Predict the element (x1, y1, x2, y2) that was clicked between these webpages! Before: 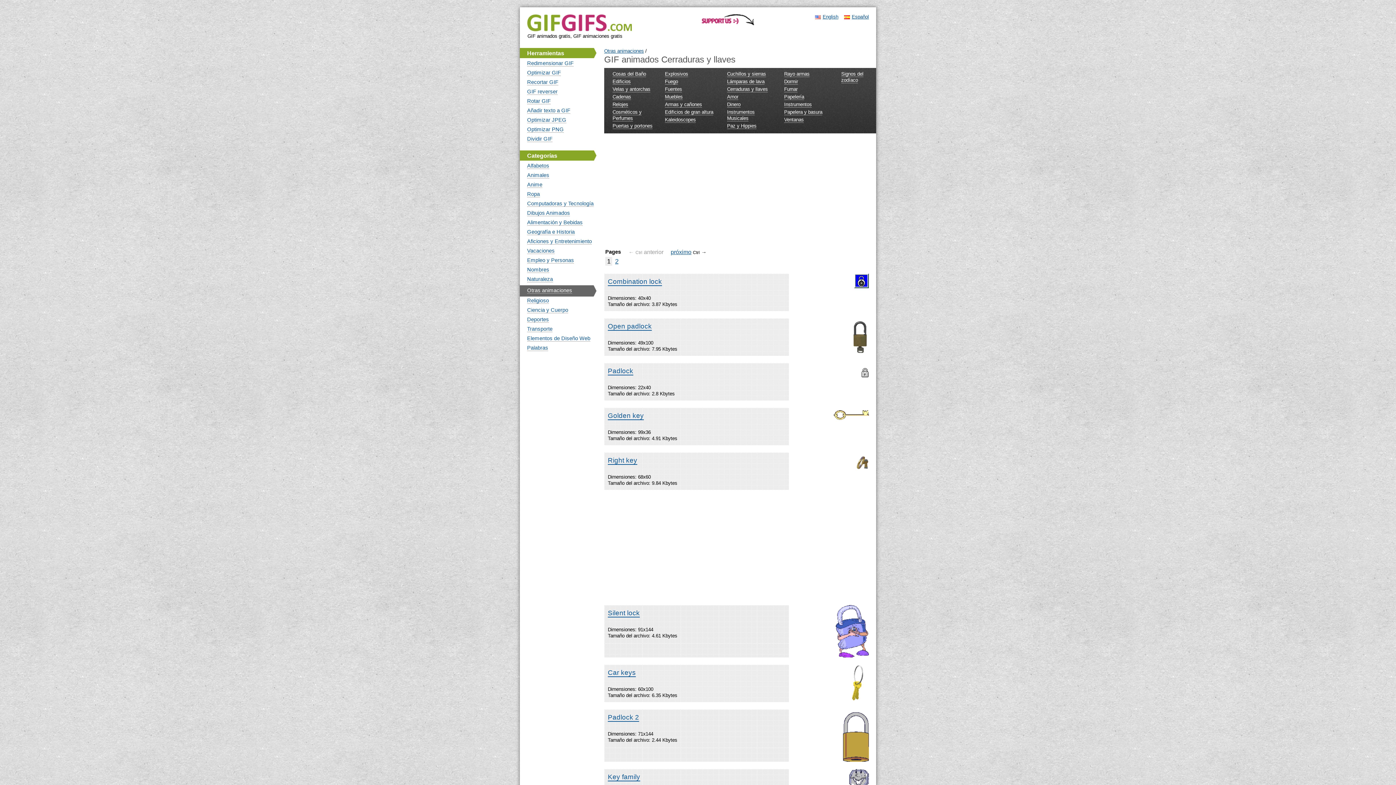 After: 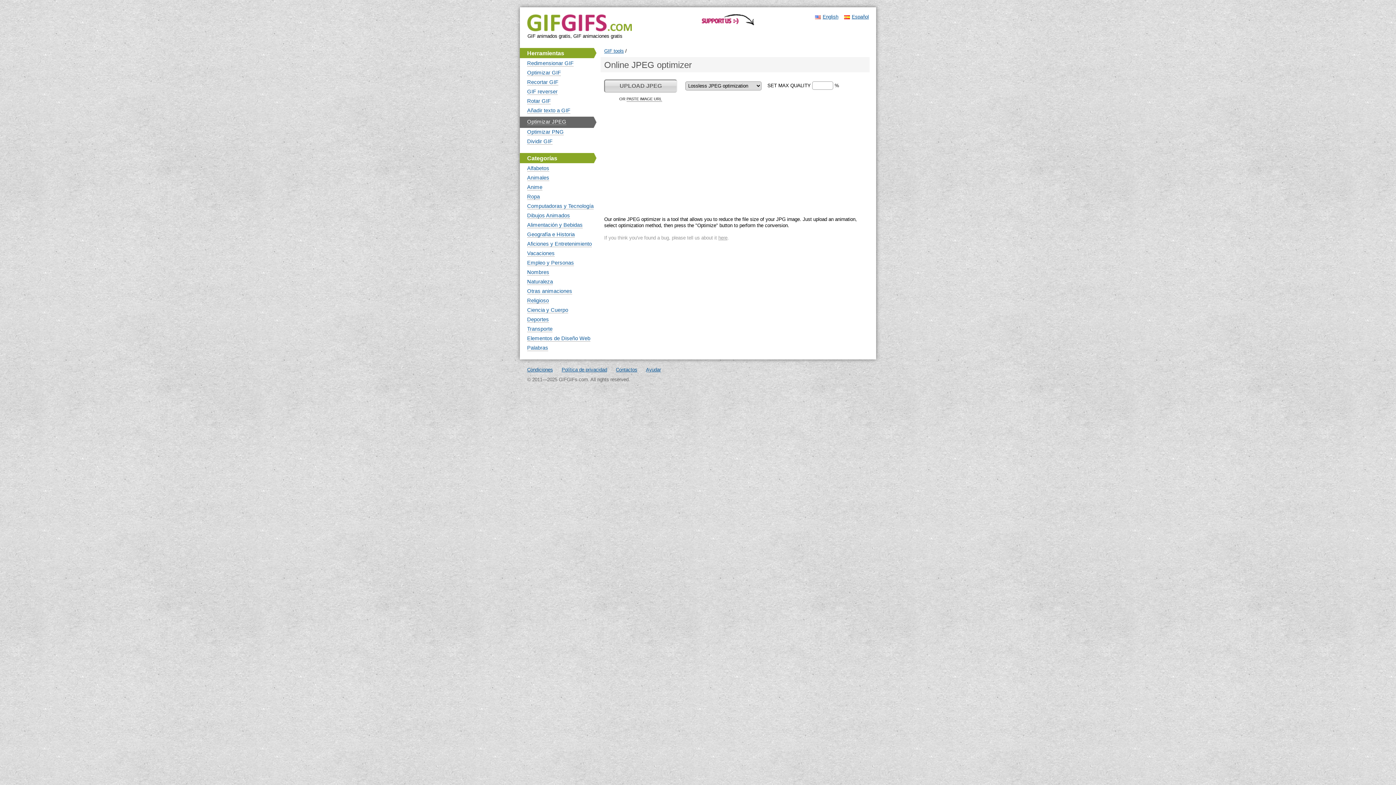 Action: label: Optimizar JPEG bbox: (527, 117, 566, 123)